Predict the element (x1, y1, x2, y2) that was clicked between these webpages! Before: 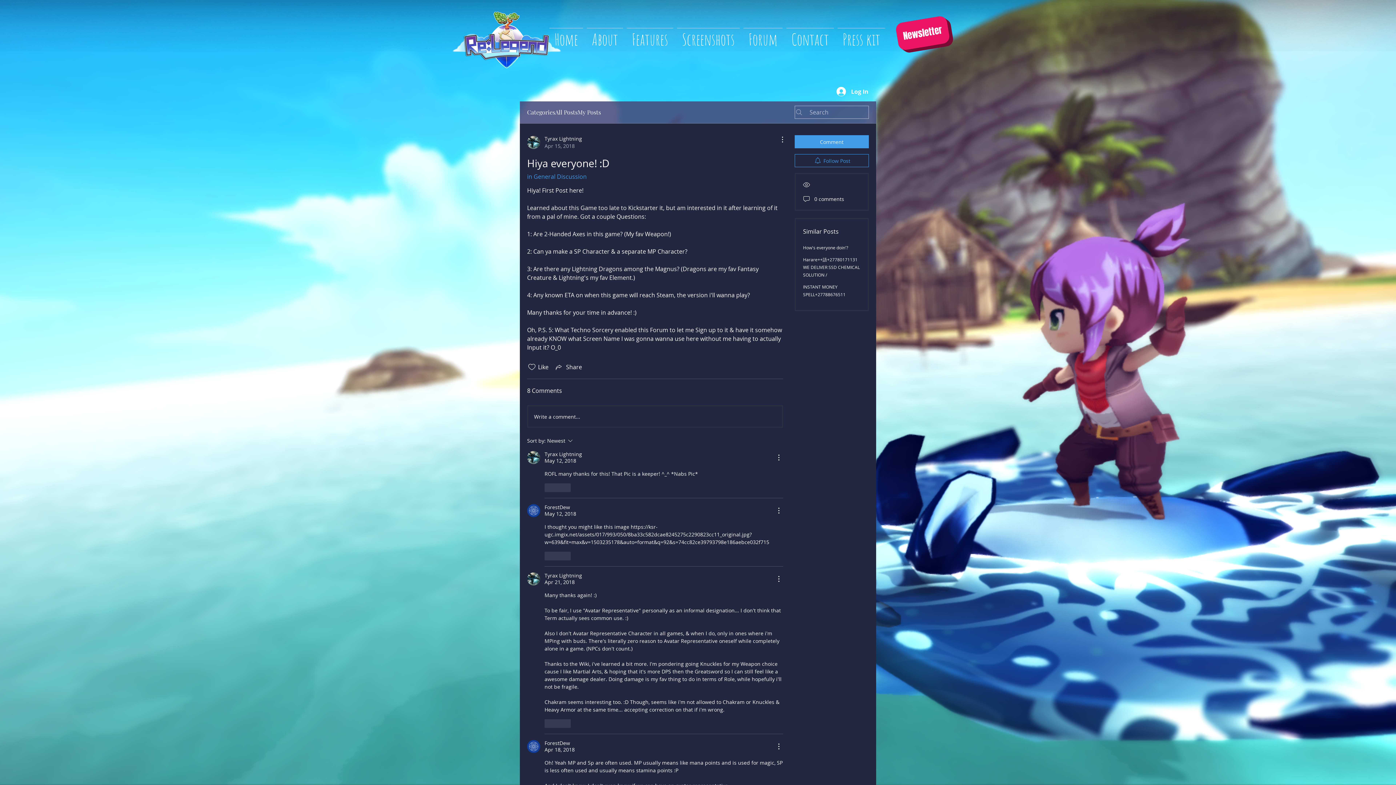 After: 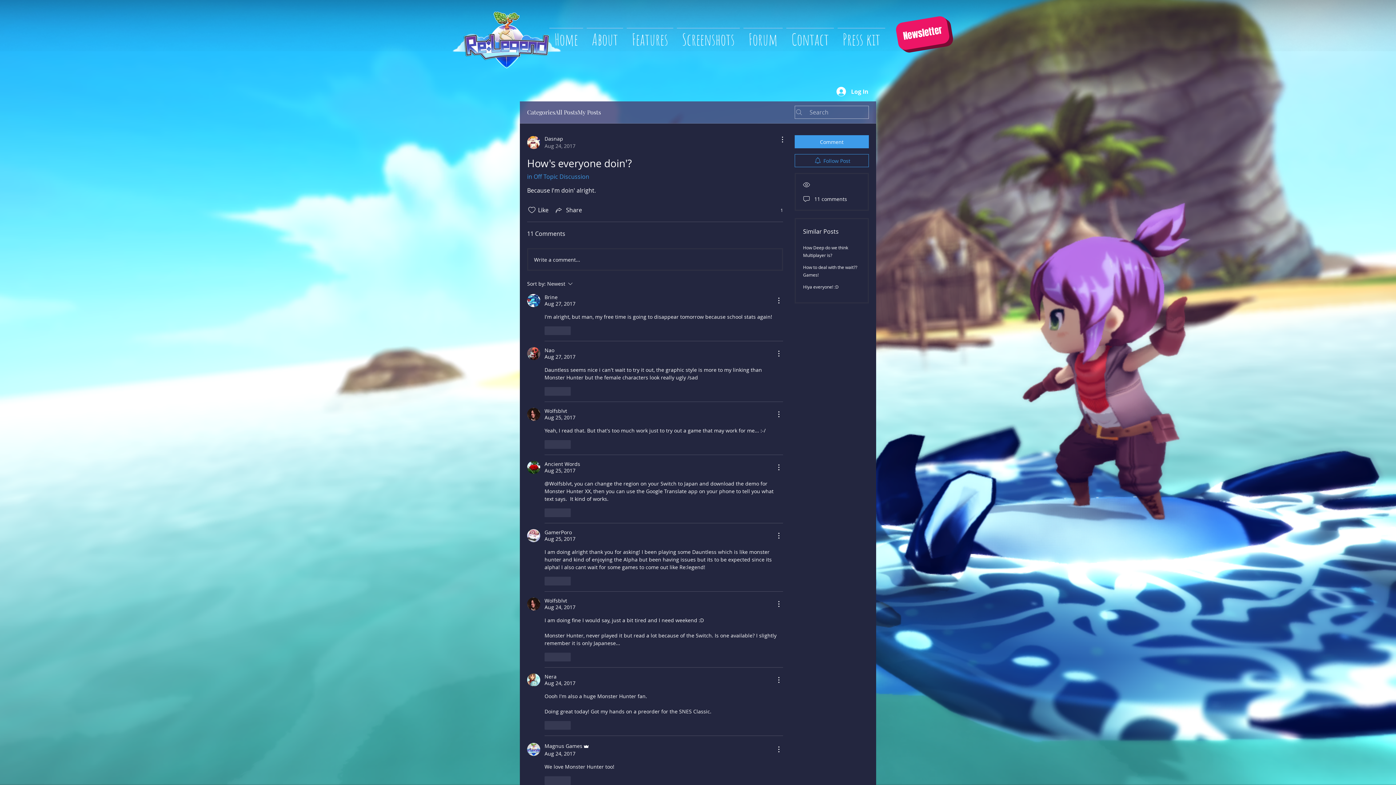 Action: label: How's everyone doin'? bbox: (803, 244, 848, 250)